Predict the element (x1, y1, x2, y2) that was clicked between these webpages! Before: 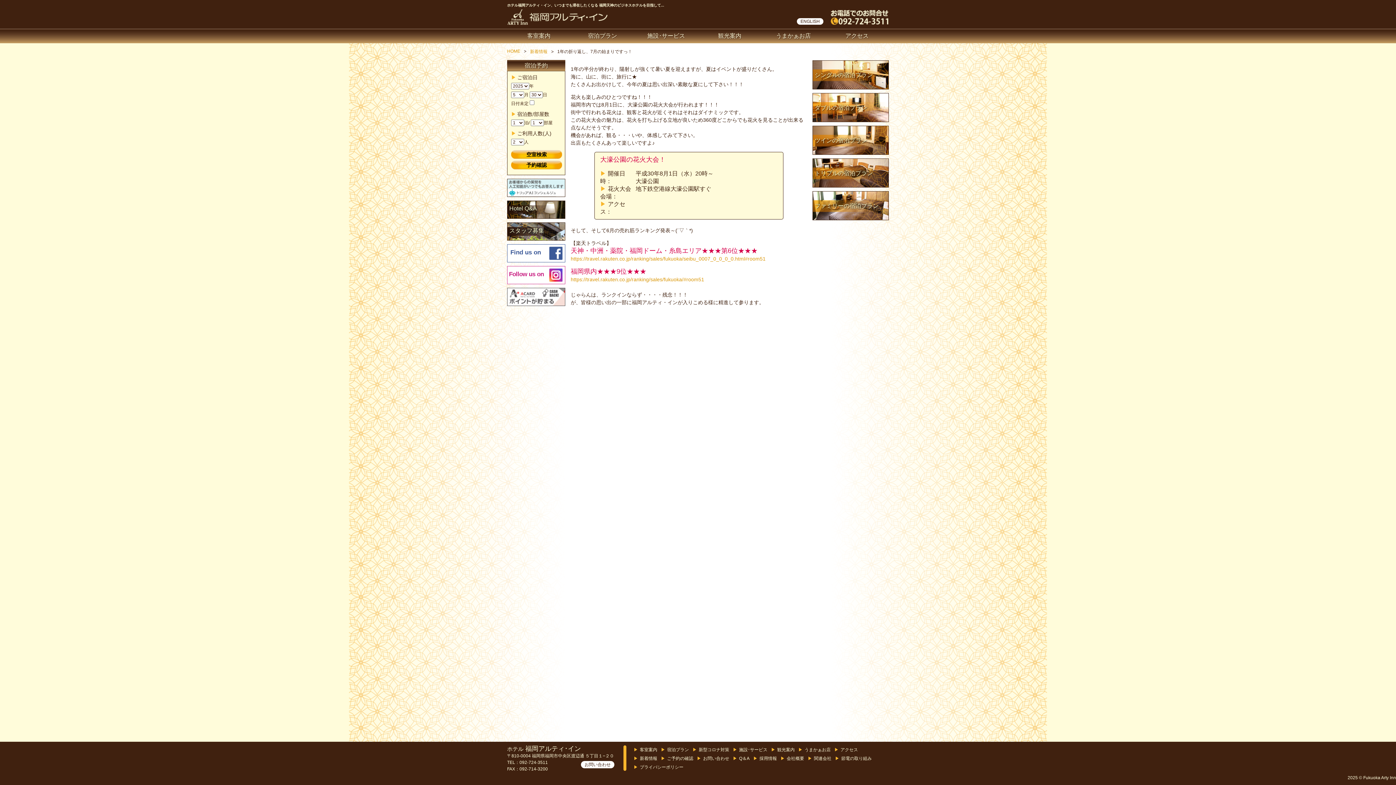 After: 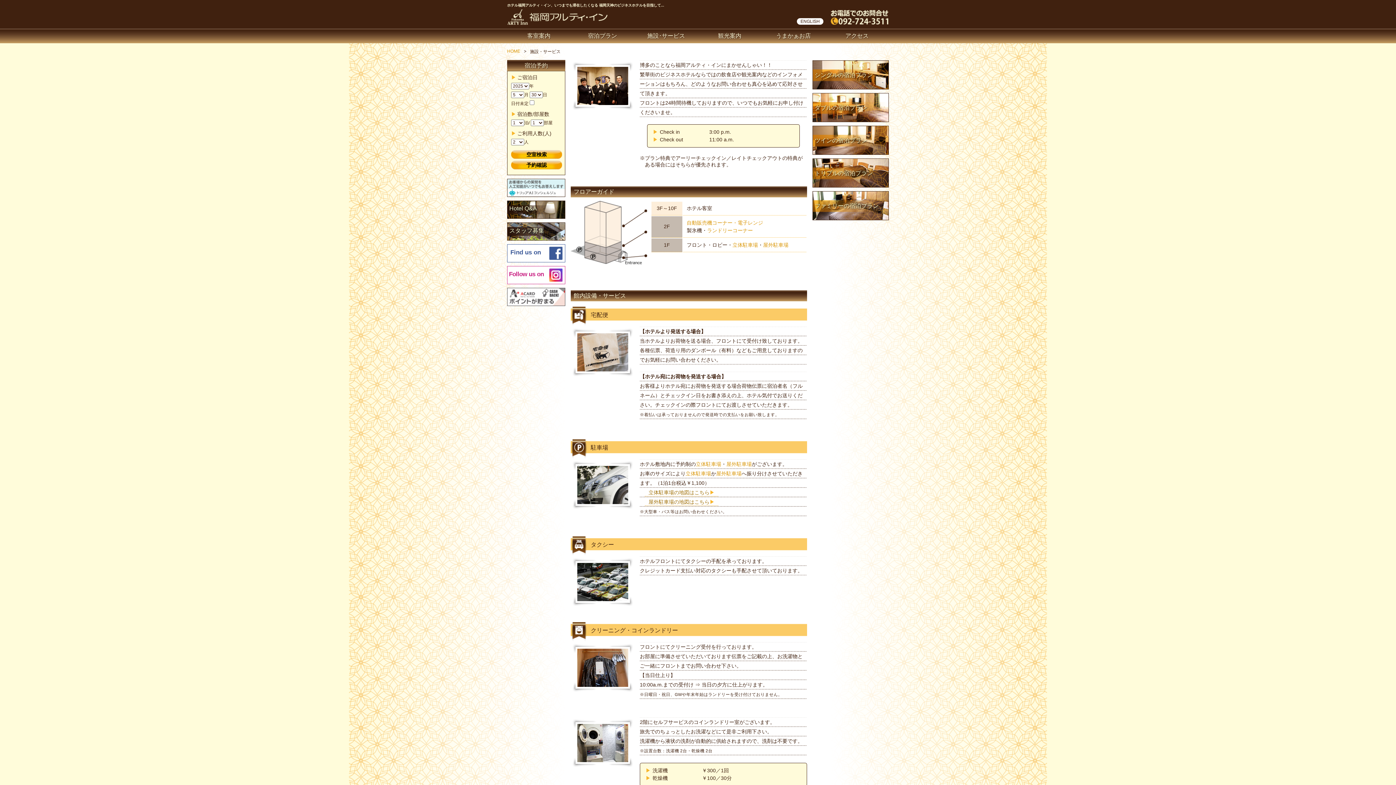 Action: bbox: (634, 28, 698, 45) label: 施設･サービス